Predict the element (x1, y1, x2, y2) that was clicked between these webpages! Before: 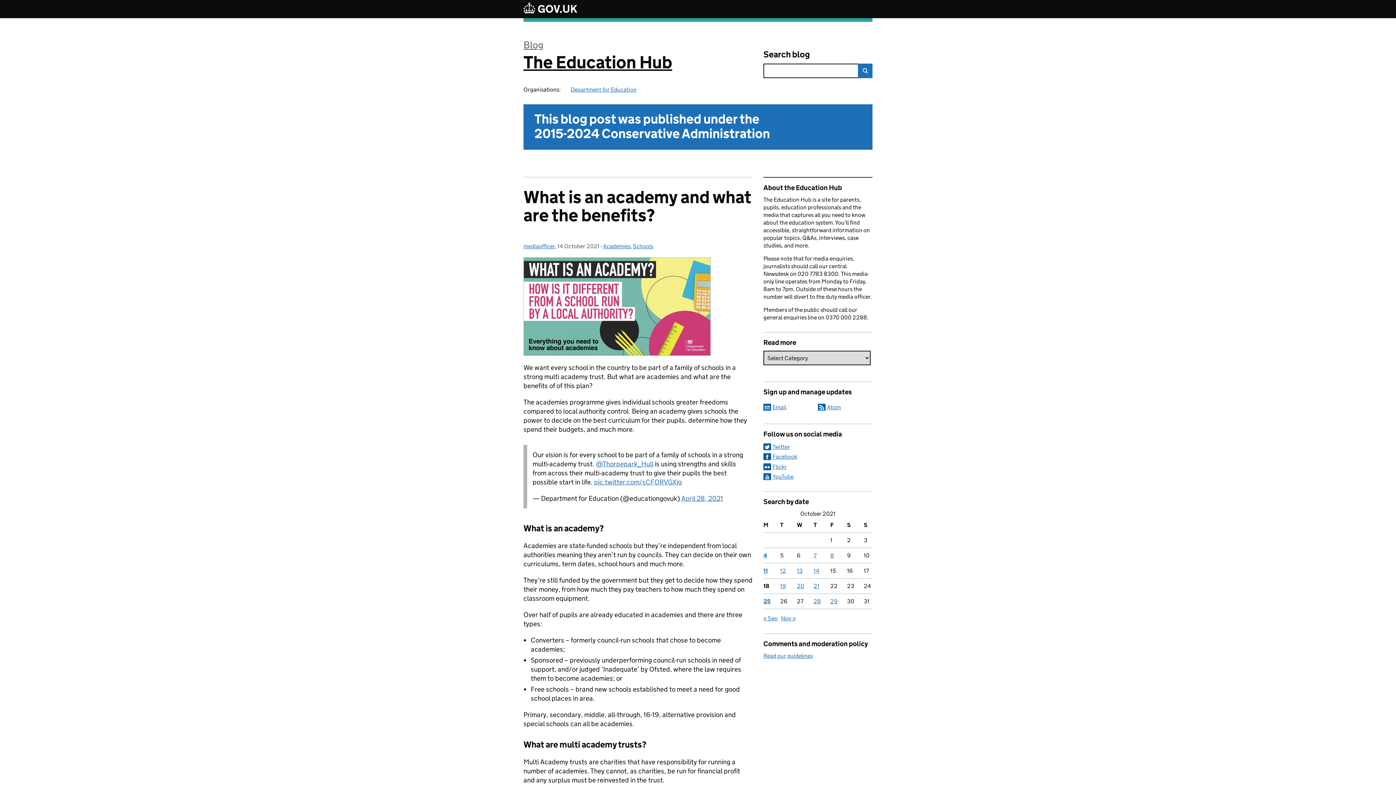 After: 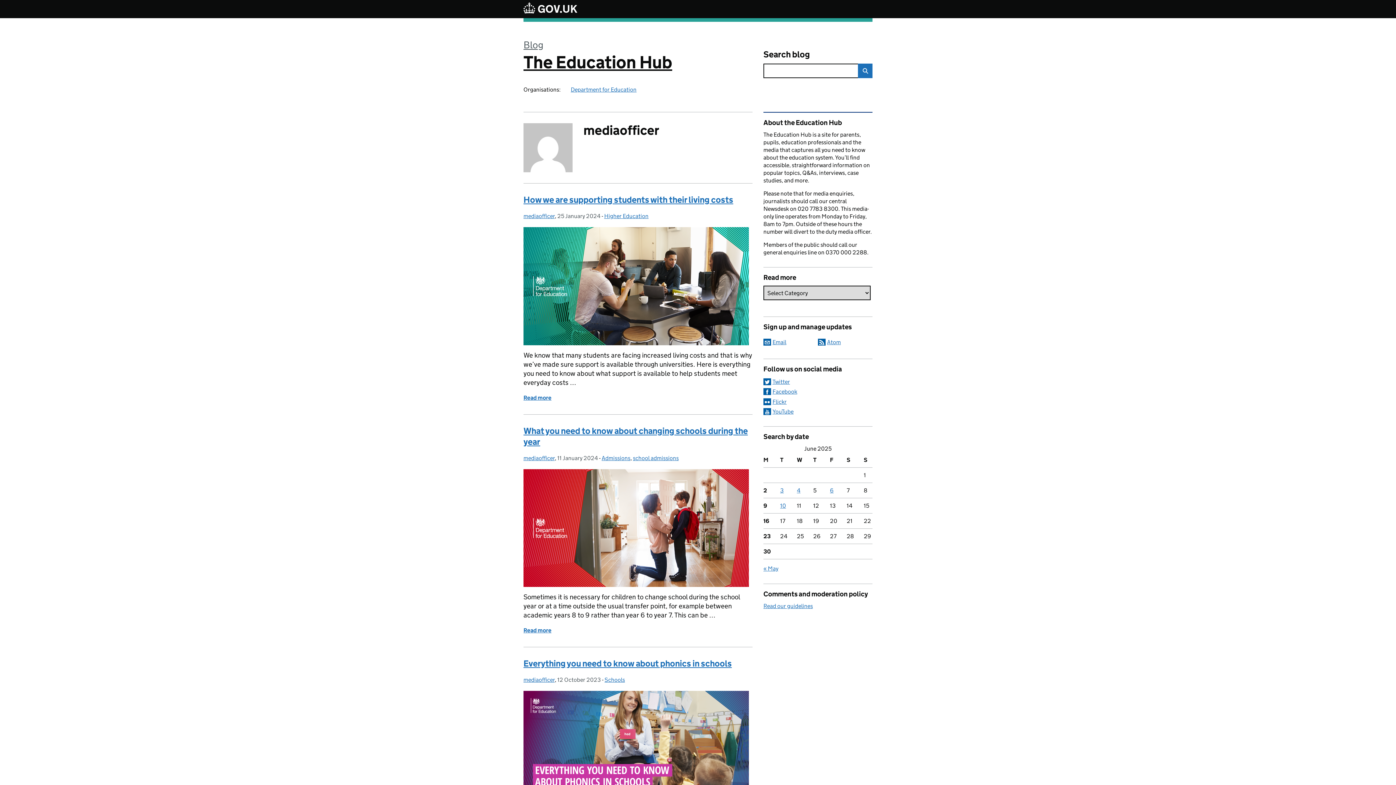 Action: bbox: (523, 242, 554, 249) label: mediaofficer